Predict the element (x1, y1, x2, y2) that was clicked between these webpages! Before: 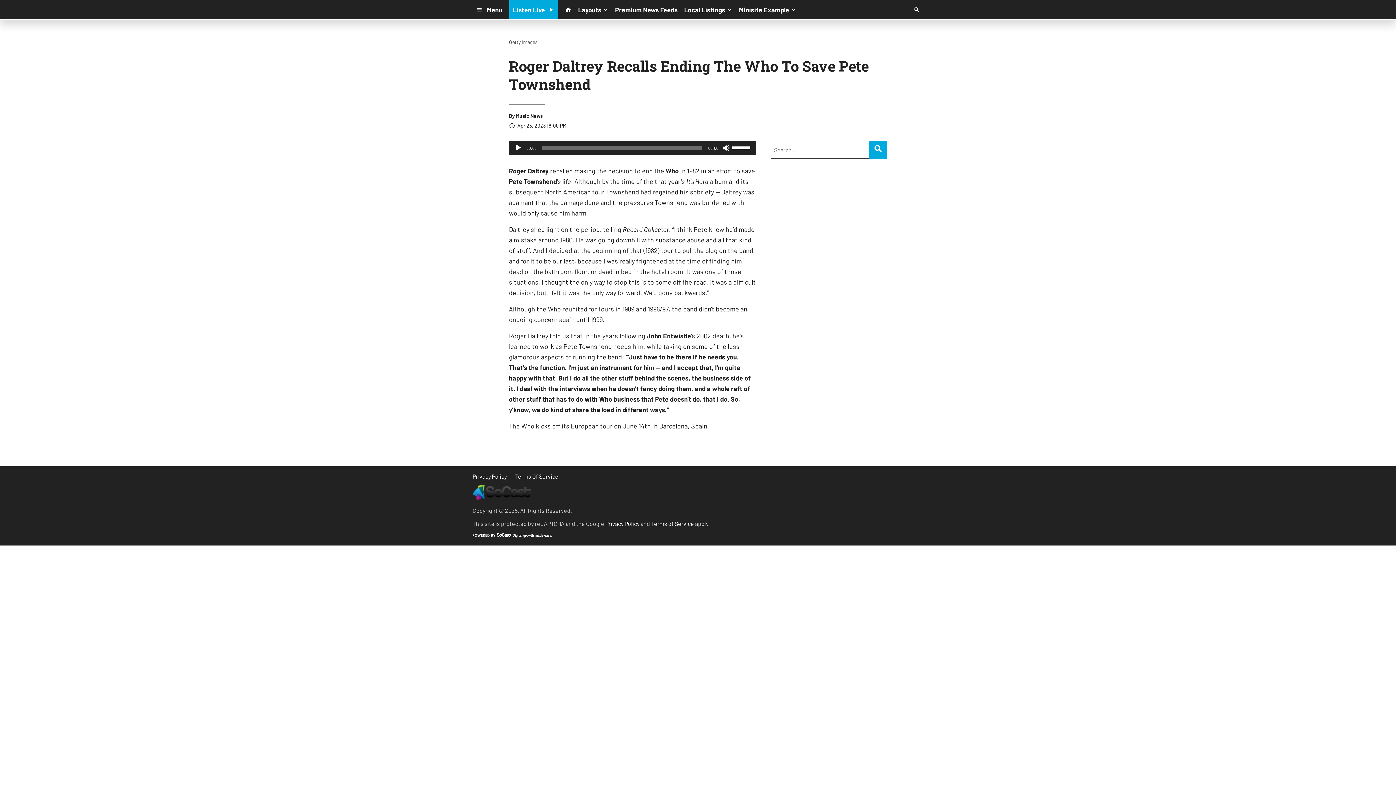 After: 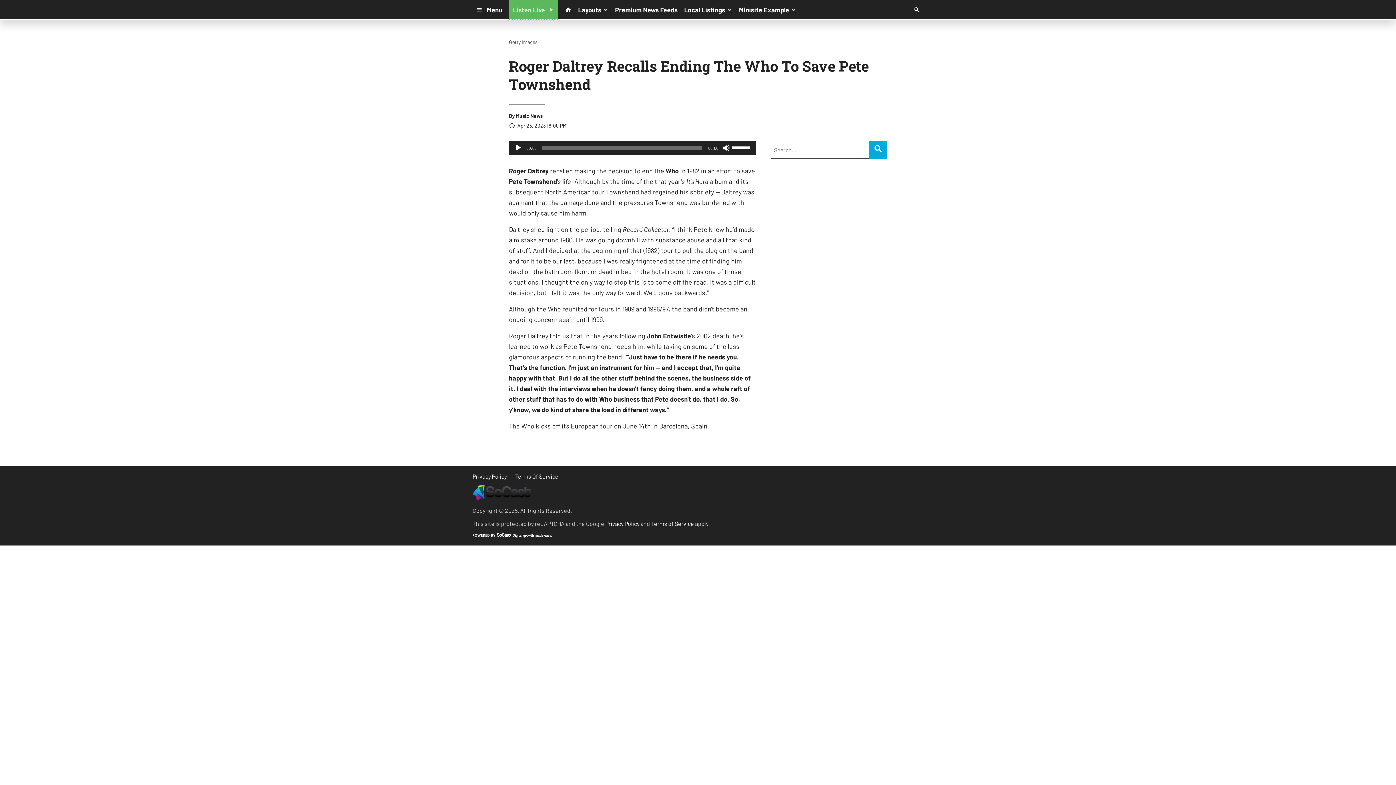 Action: bbox: (509, 0, 558, 19) label: Listen Live